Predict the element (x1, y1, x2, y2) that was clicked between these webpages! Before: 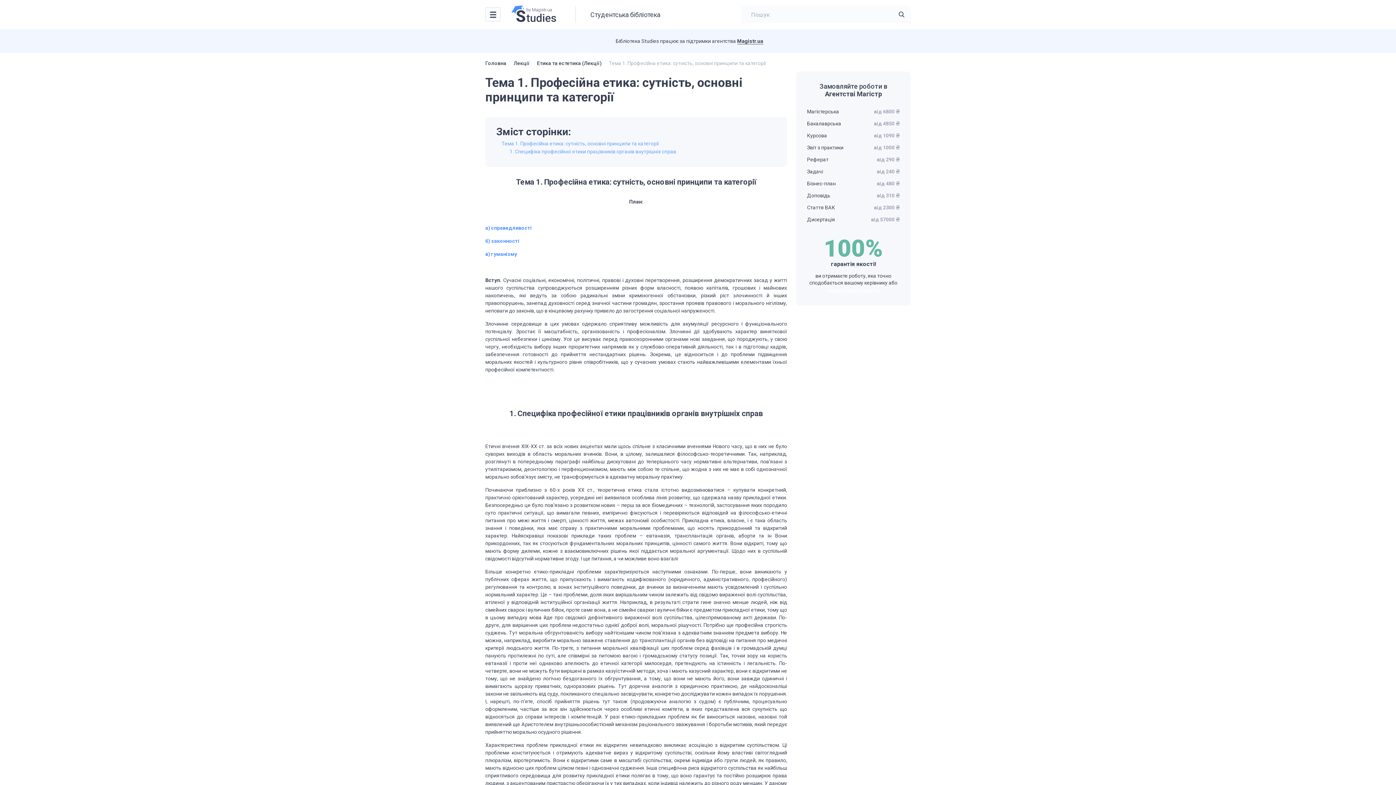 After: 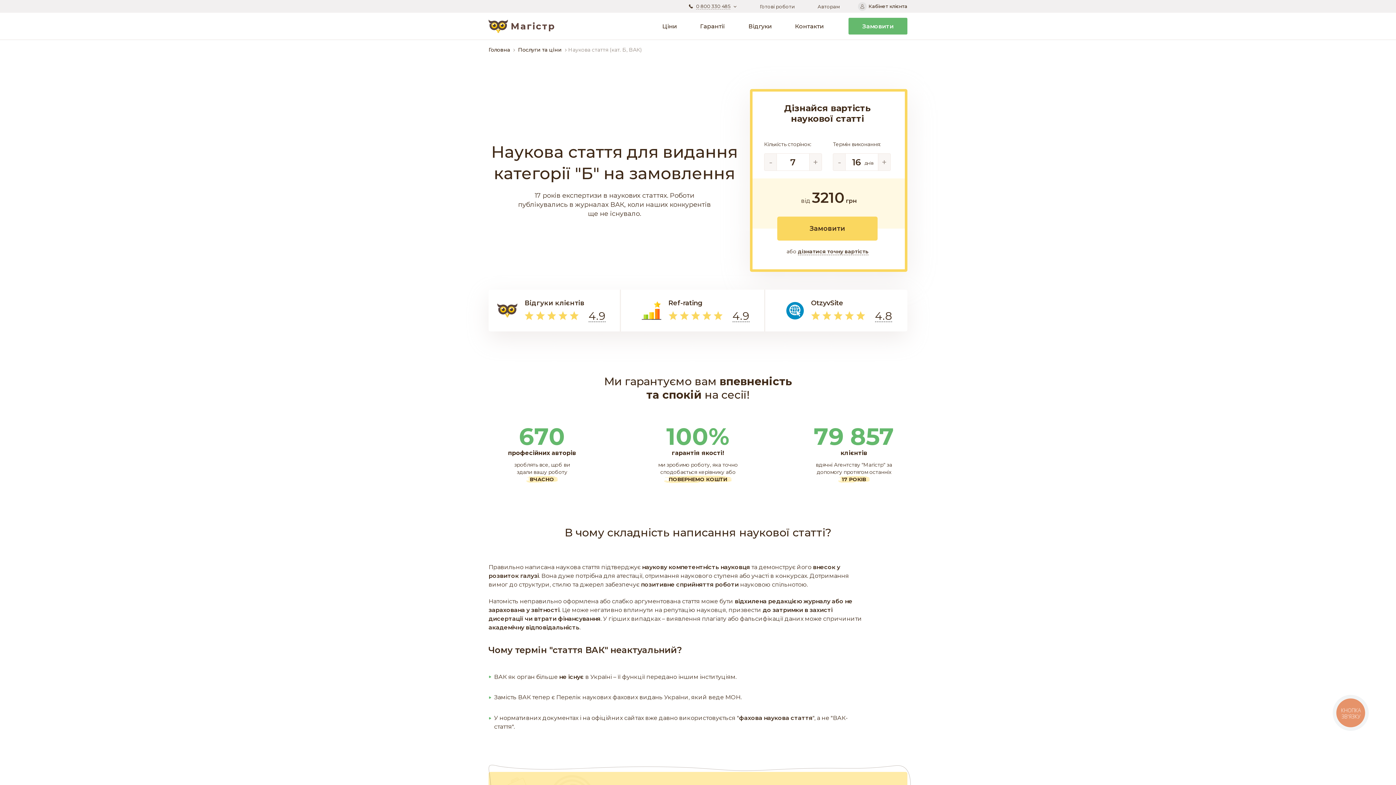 Action: bbox: (807, 204, 900, 210) label: Стаття ВАК
від 2300 ₴